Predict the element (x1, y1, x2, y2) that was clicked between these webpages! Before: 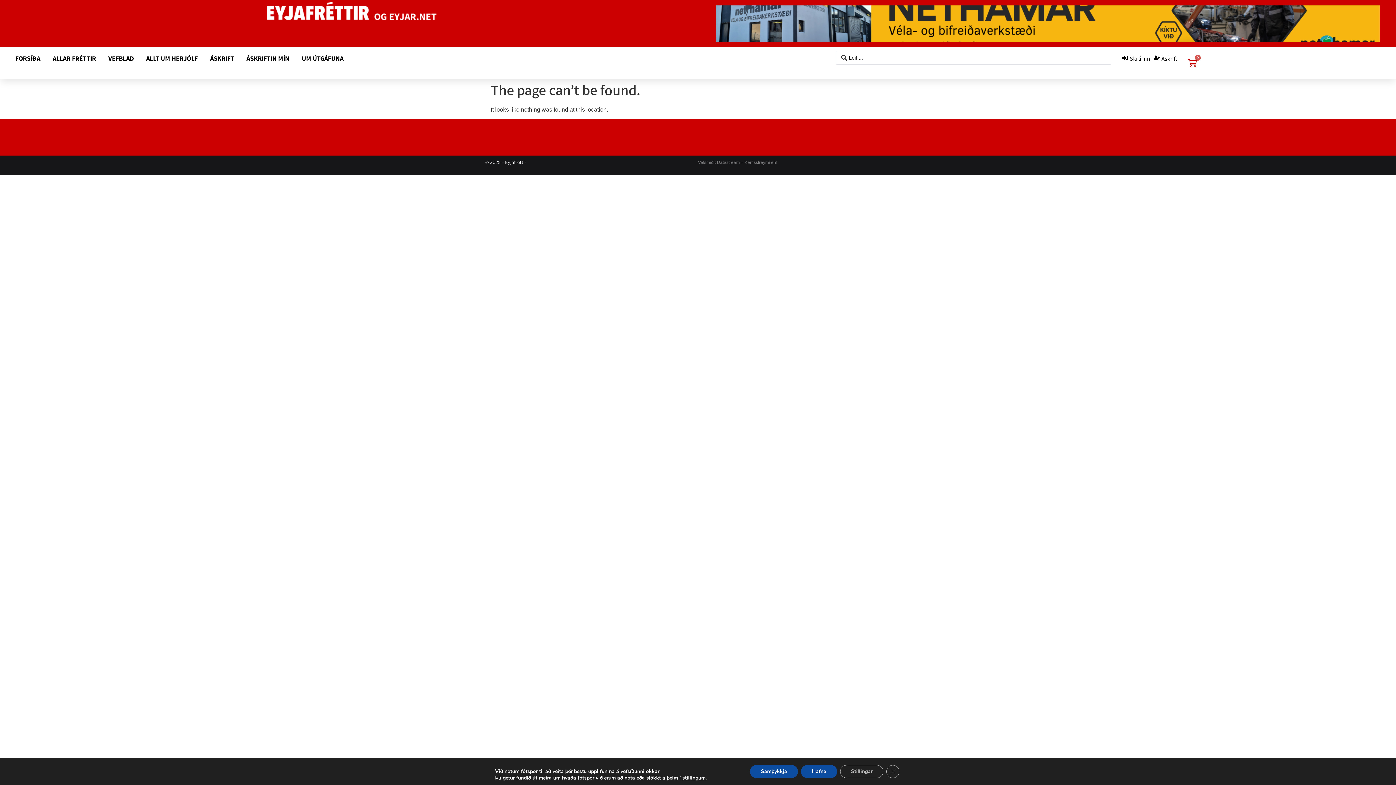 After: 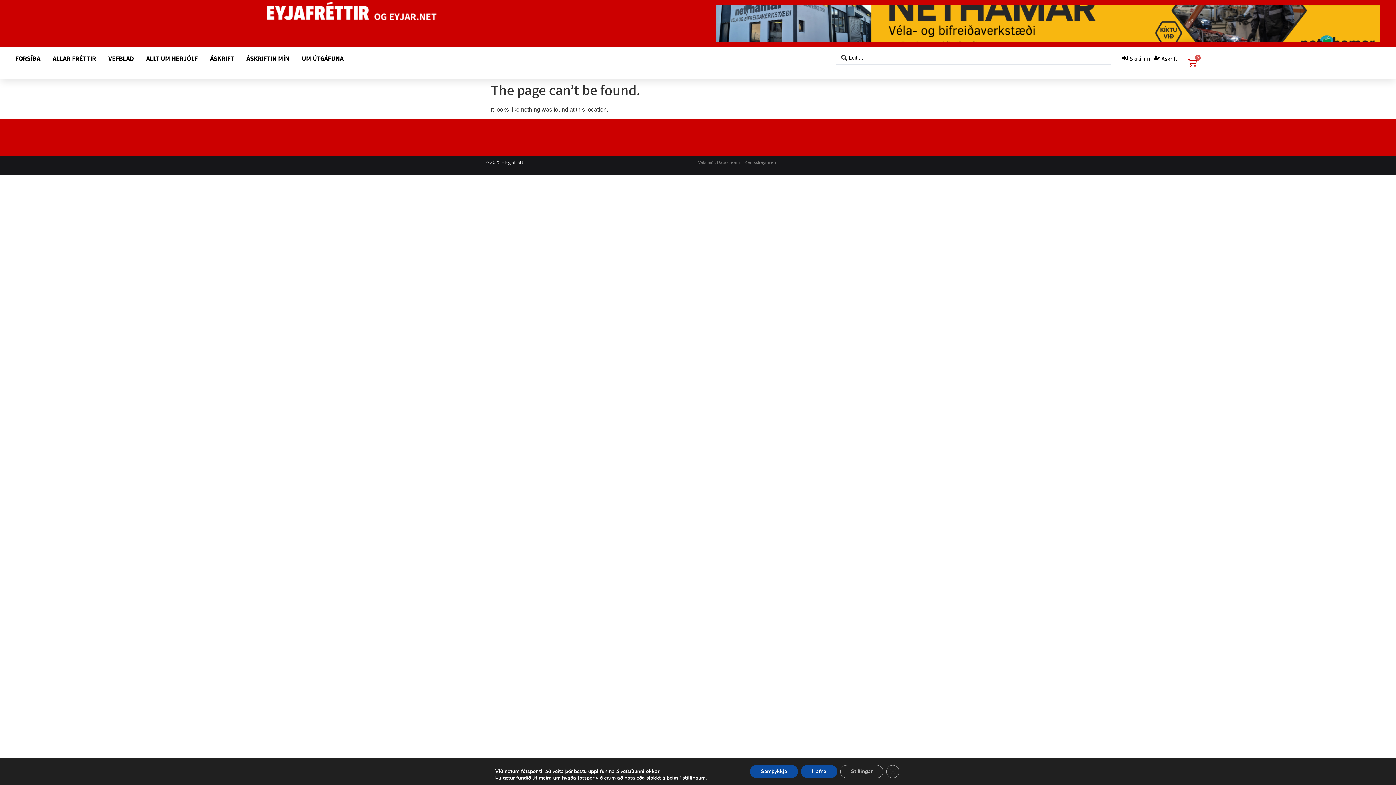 Action: bbox: (716, 160, 770, 165) label:  Datastream – Kerfisstreymi